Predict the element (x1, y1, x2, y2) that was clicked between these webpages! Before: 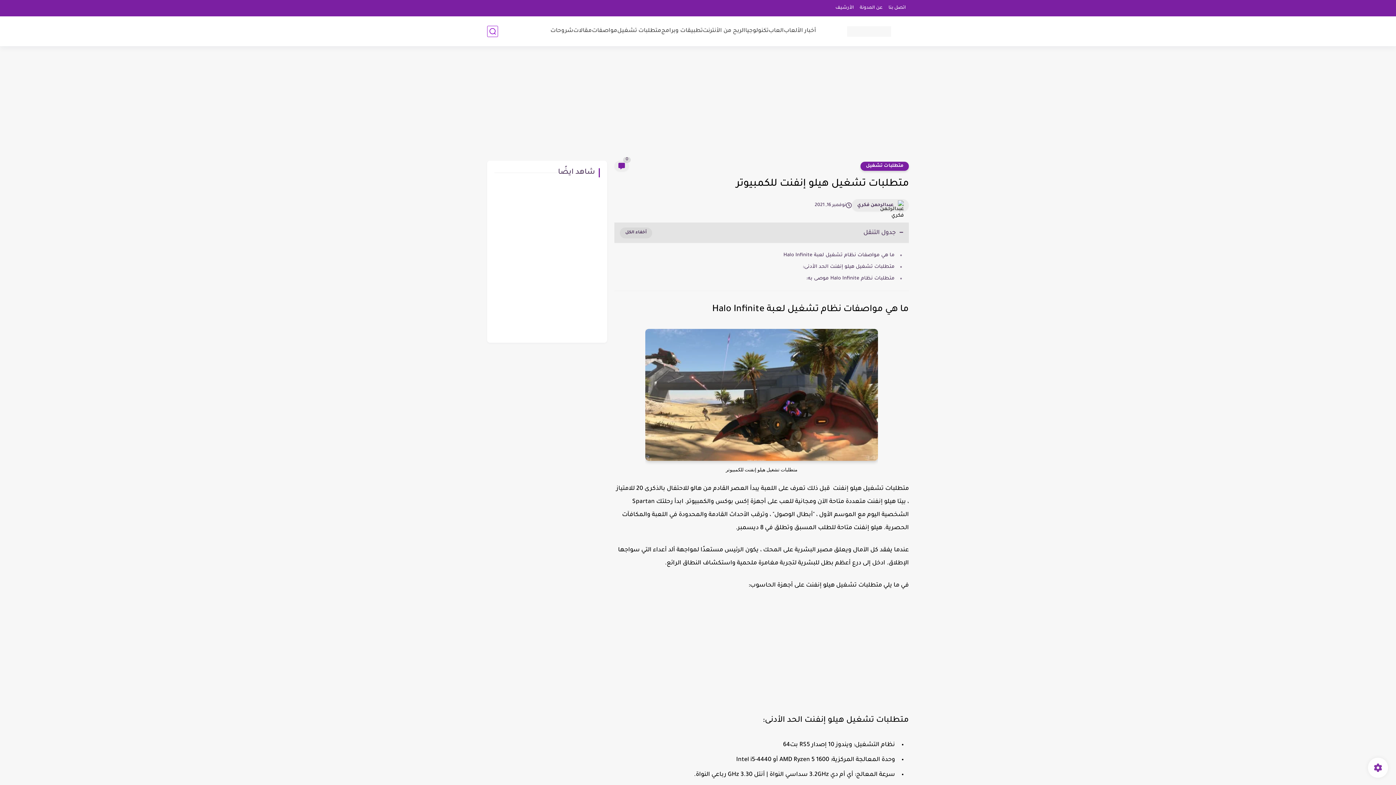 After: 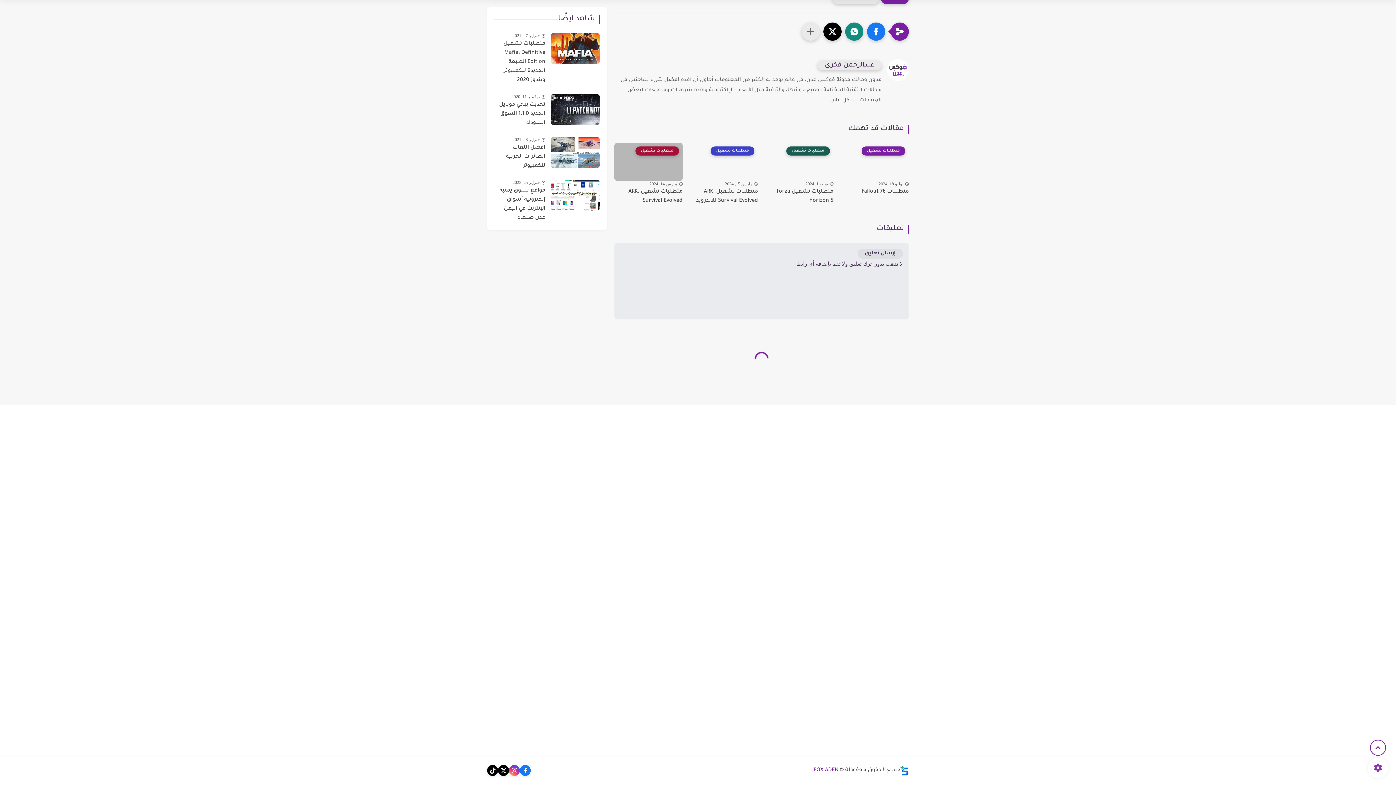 Action: bbox: (614, 160, 629, 171) label: 0